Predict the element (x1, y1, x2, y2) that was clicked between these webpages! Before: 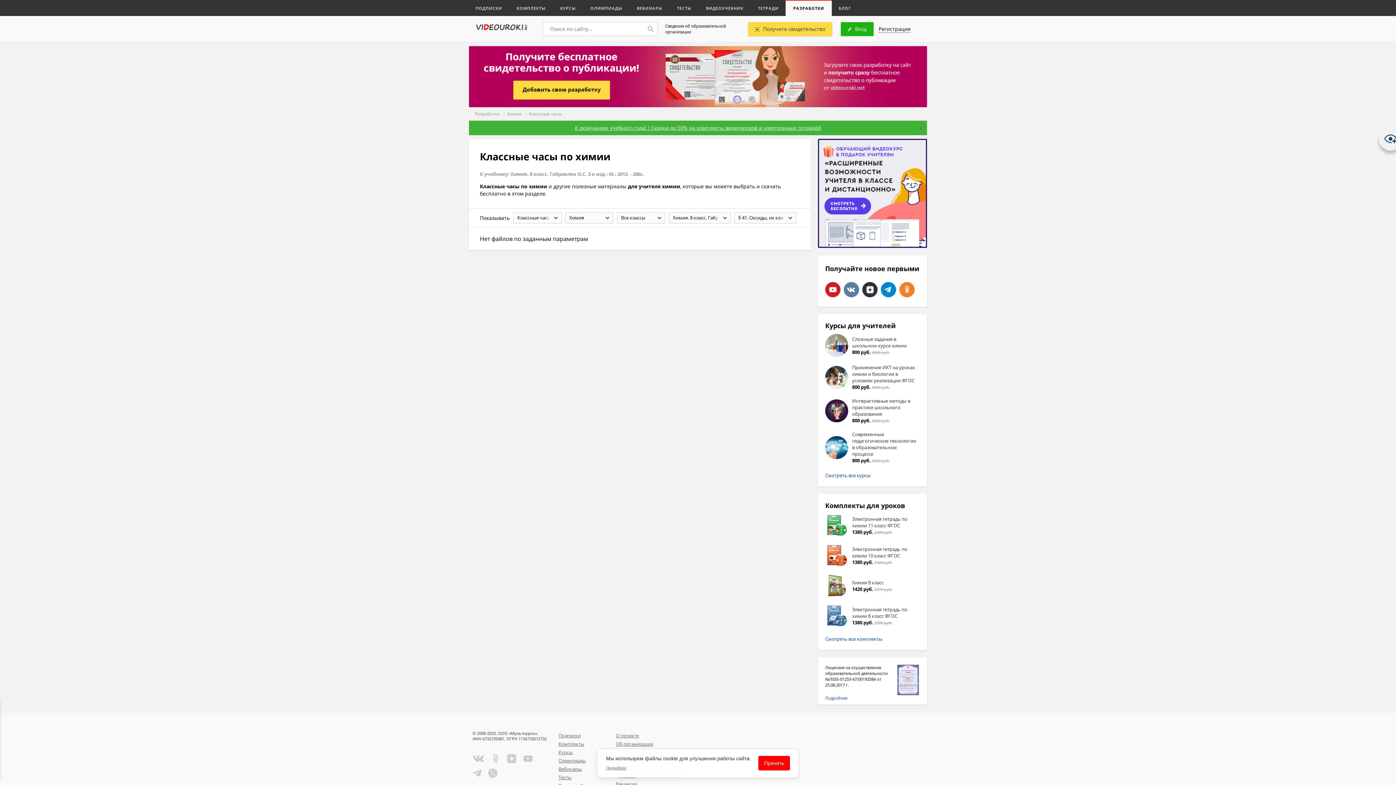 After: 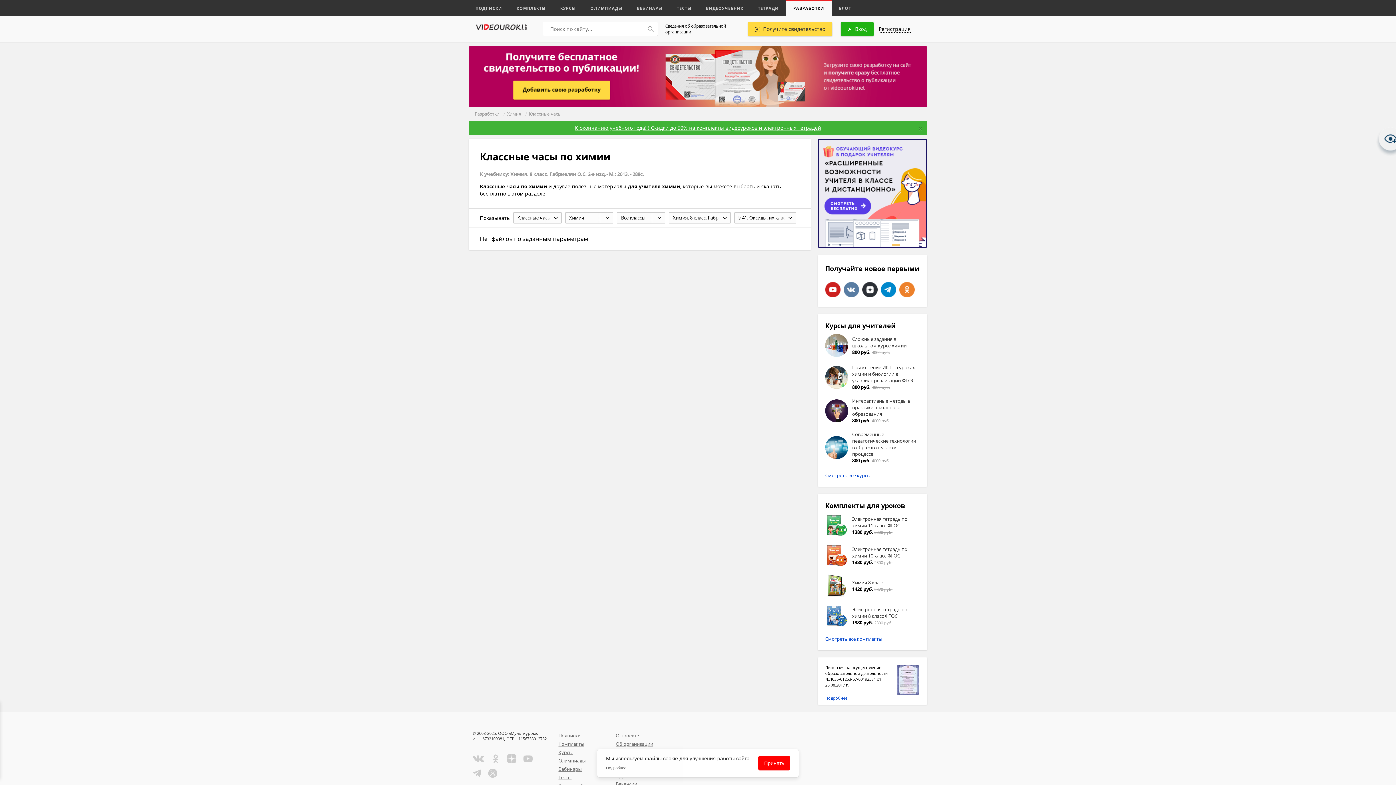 Action: bbox: (825, 574, 848, 597)